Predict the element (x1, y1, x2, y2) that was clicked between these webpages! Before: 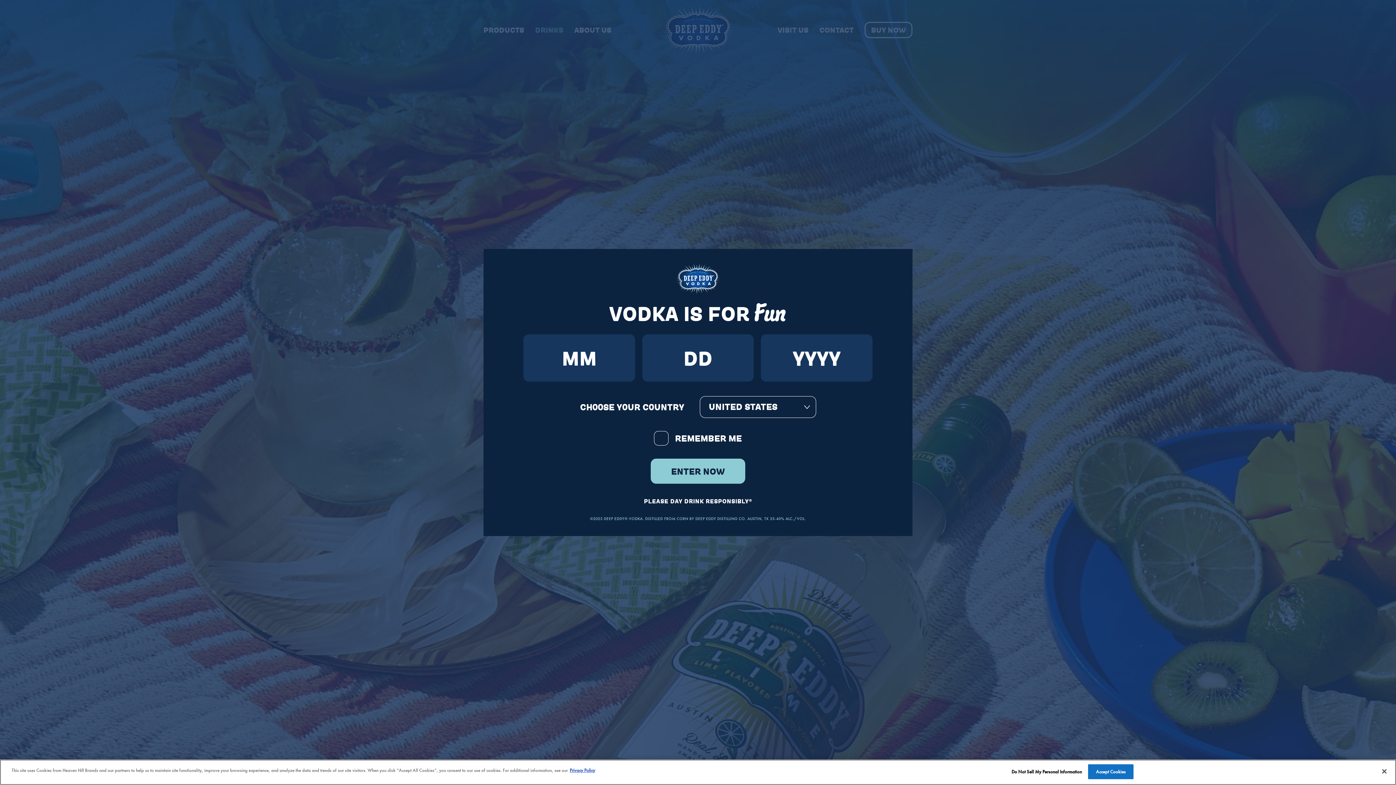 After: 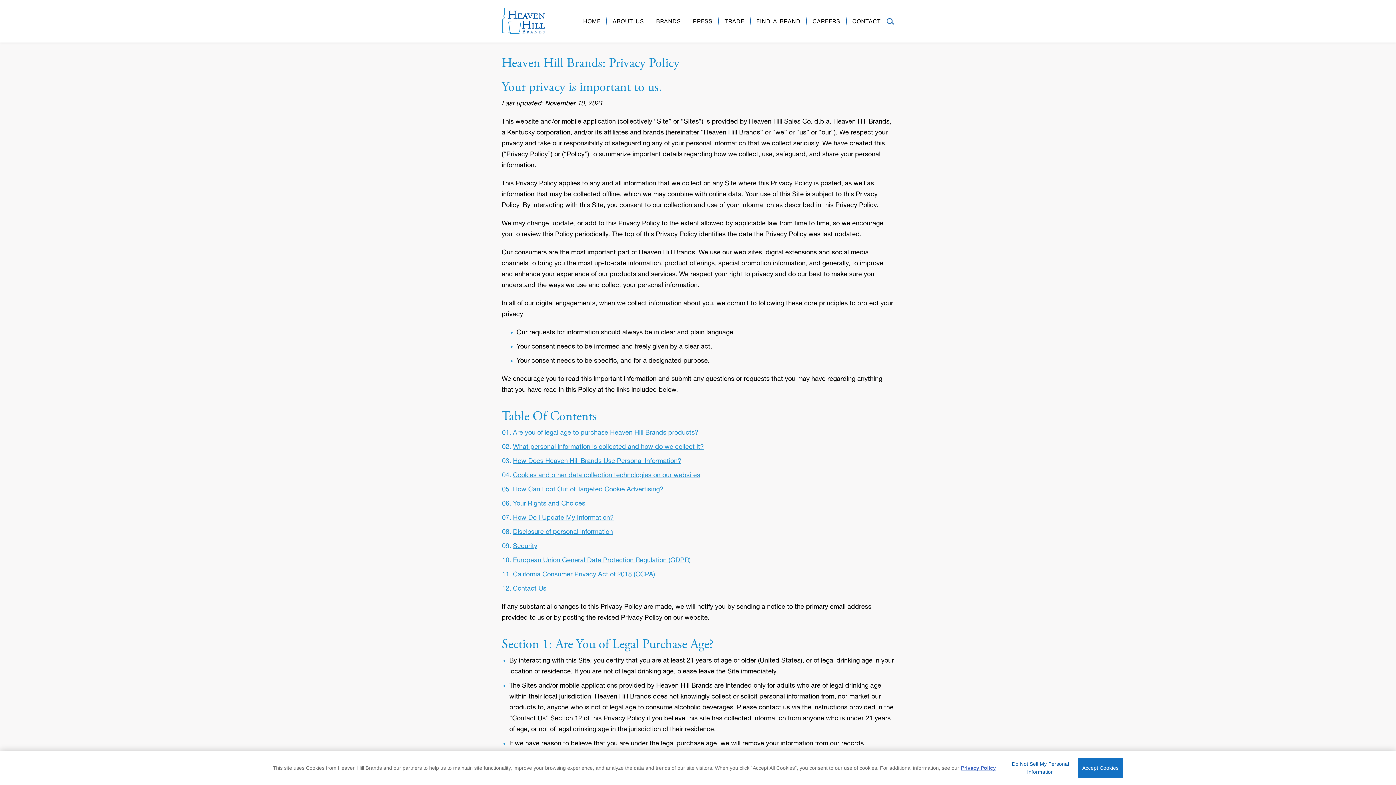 Action: bbox: (569, 767, 595, 773) label: More information about your privacy policy